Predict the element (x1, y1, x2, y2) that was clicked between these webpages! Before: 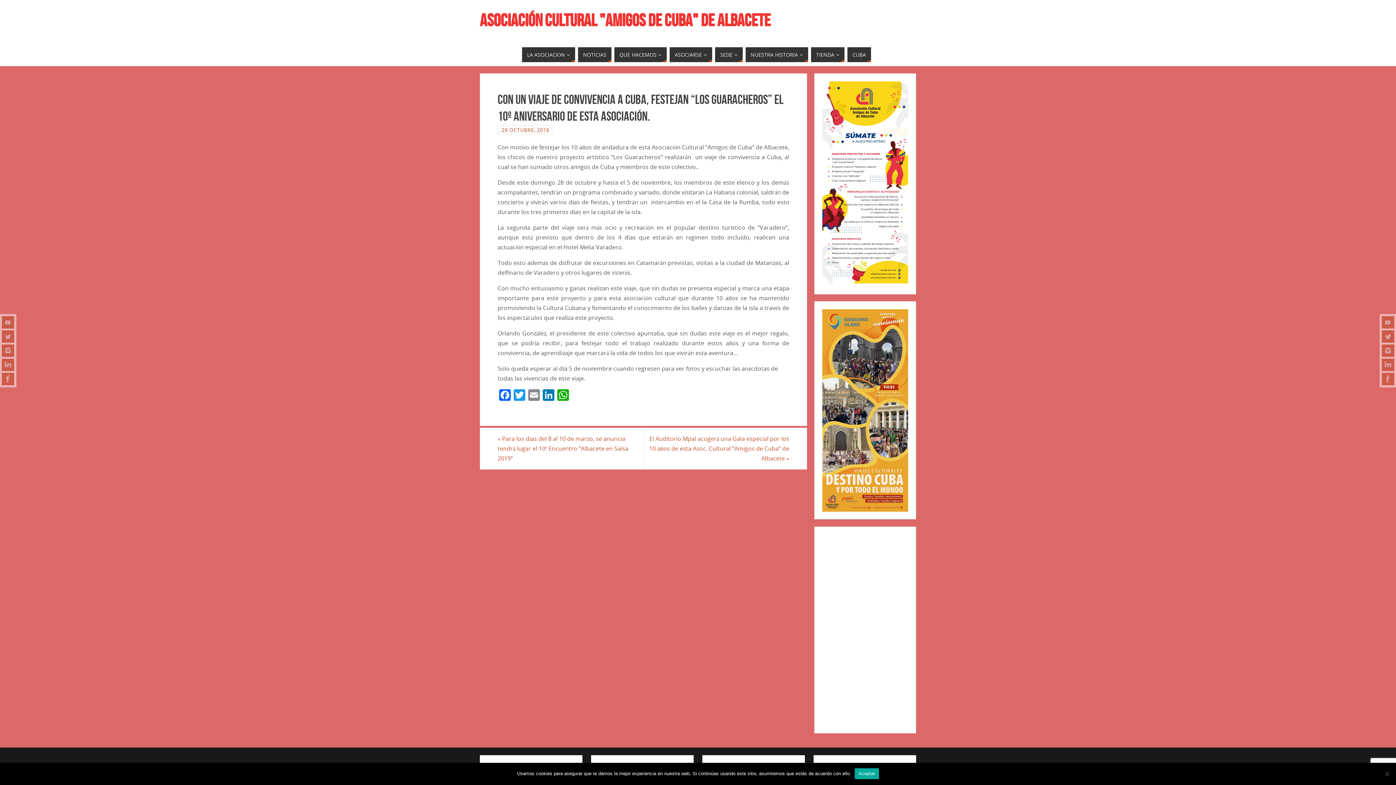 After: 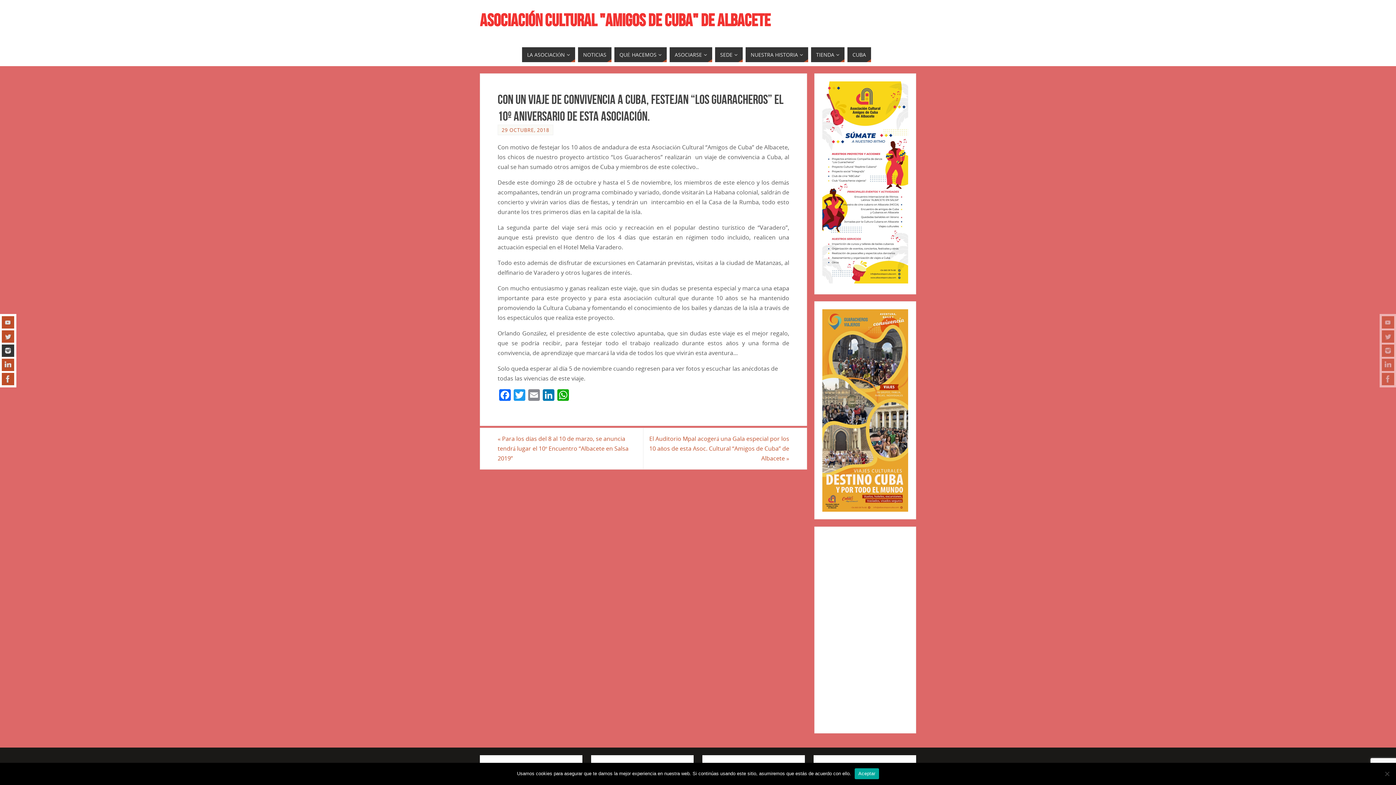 Action: bbox: (1, 344, 14, 357)